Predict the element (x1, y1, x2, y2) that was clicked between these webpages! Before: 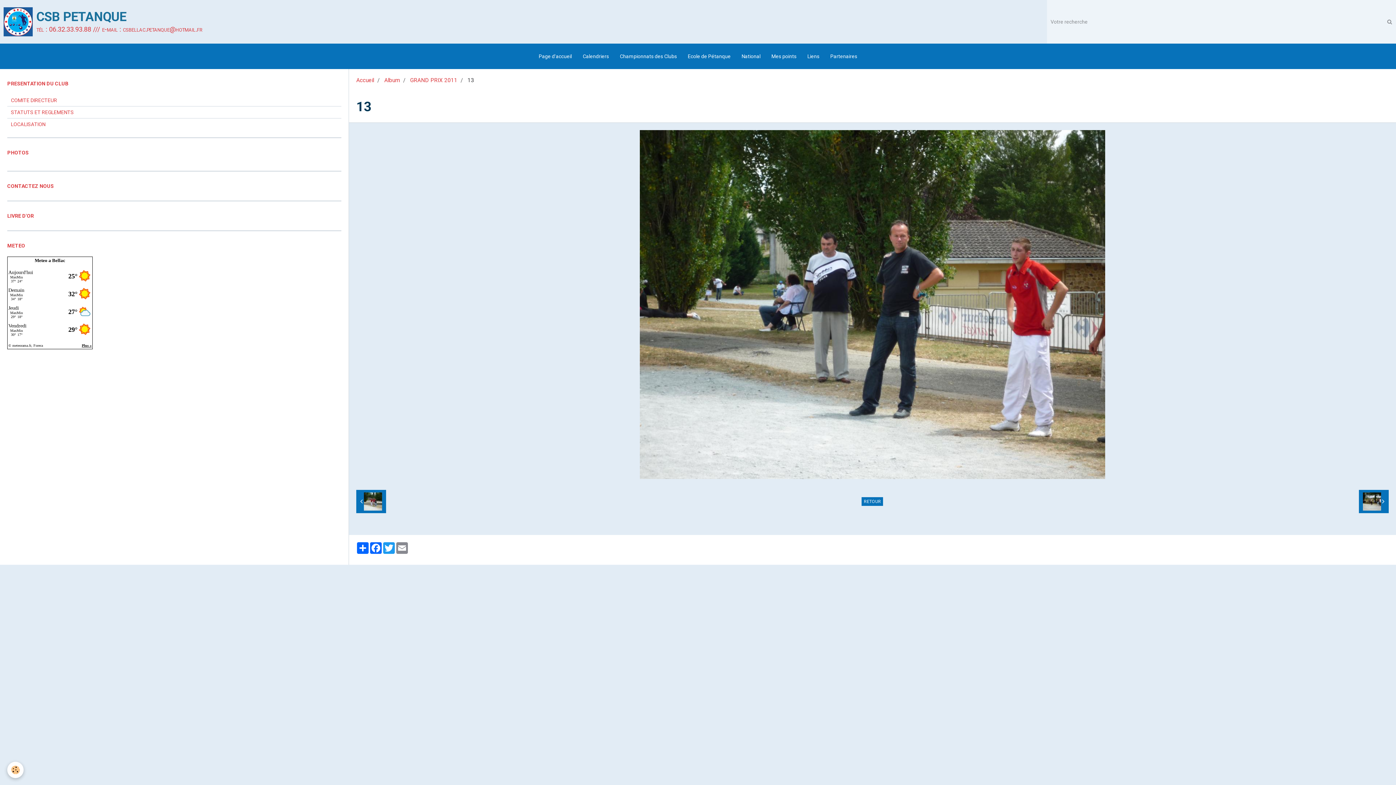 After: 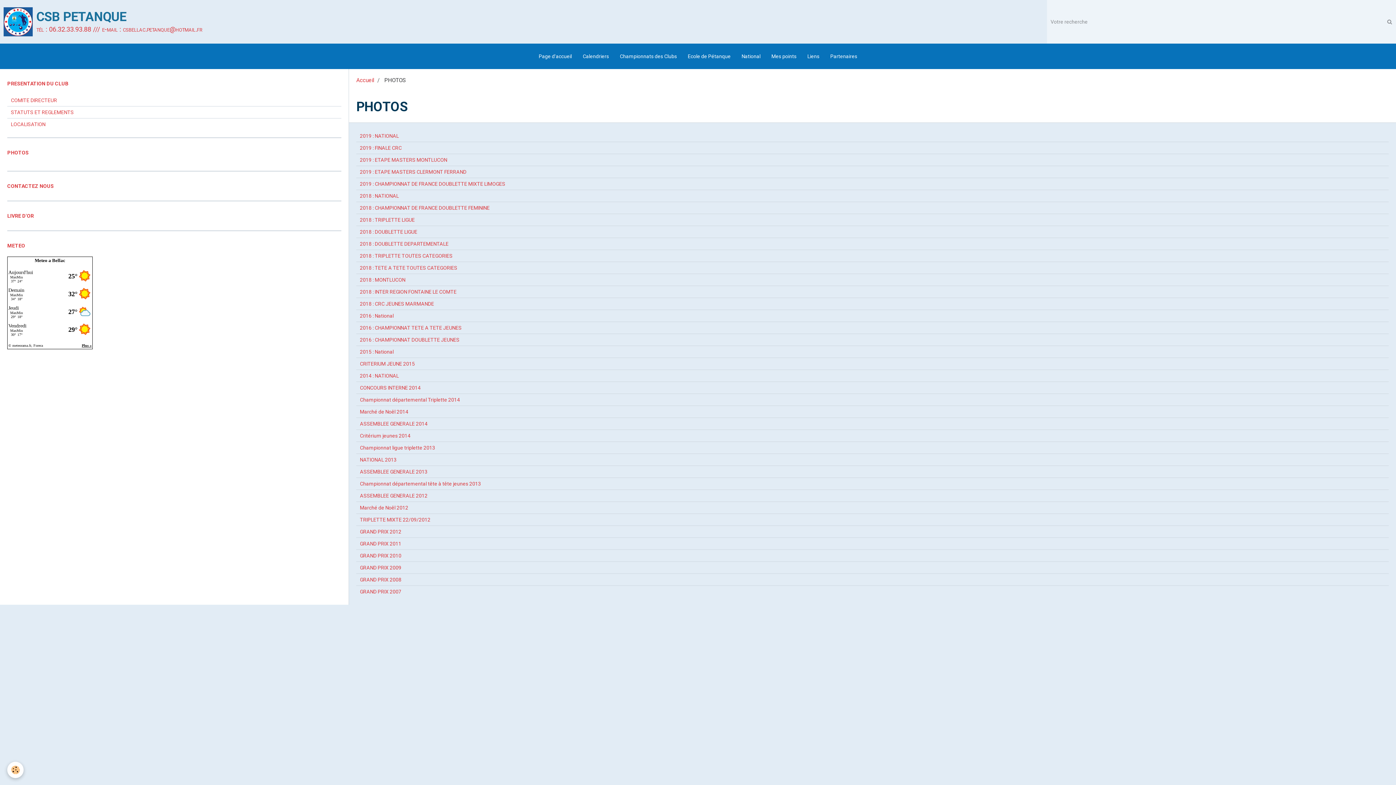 Action: label: PHOTOS bbox: (7, 145, 341, 160)